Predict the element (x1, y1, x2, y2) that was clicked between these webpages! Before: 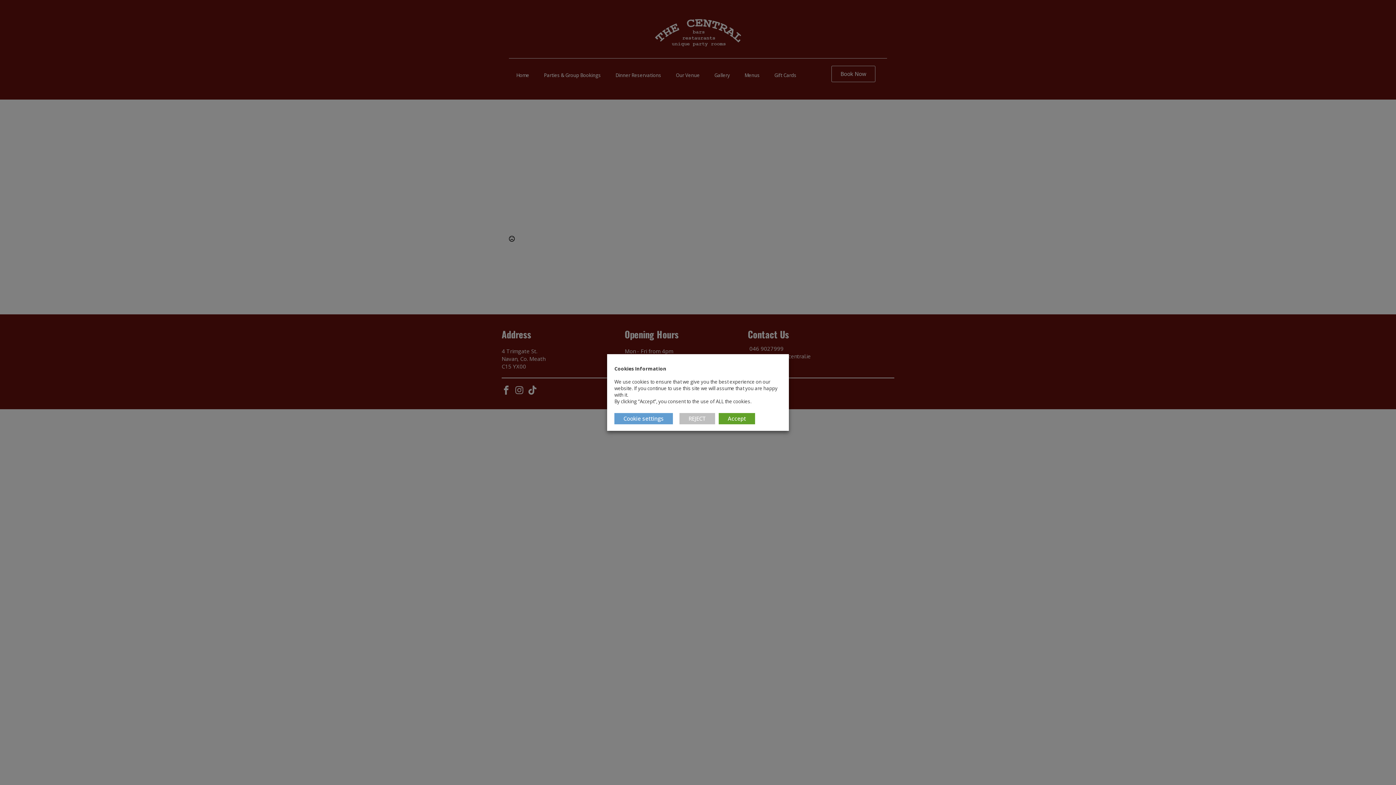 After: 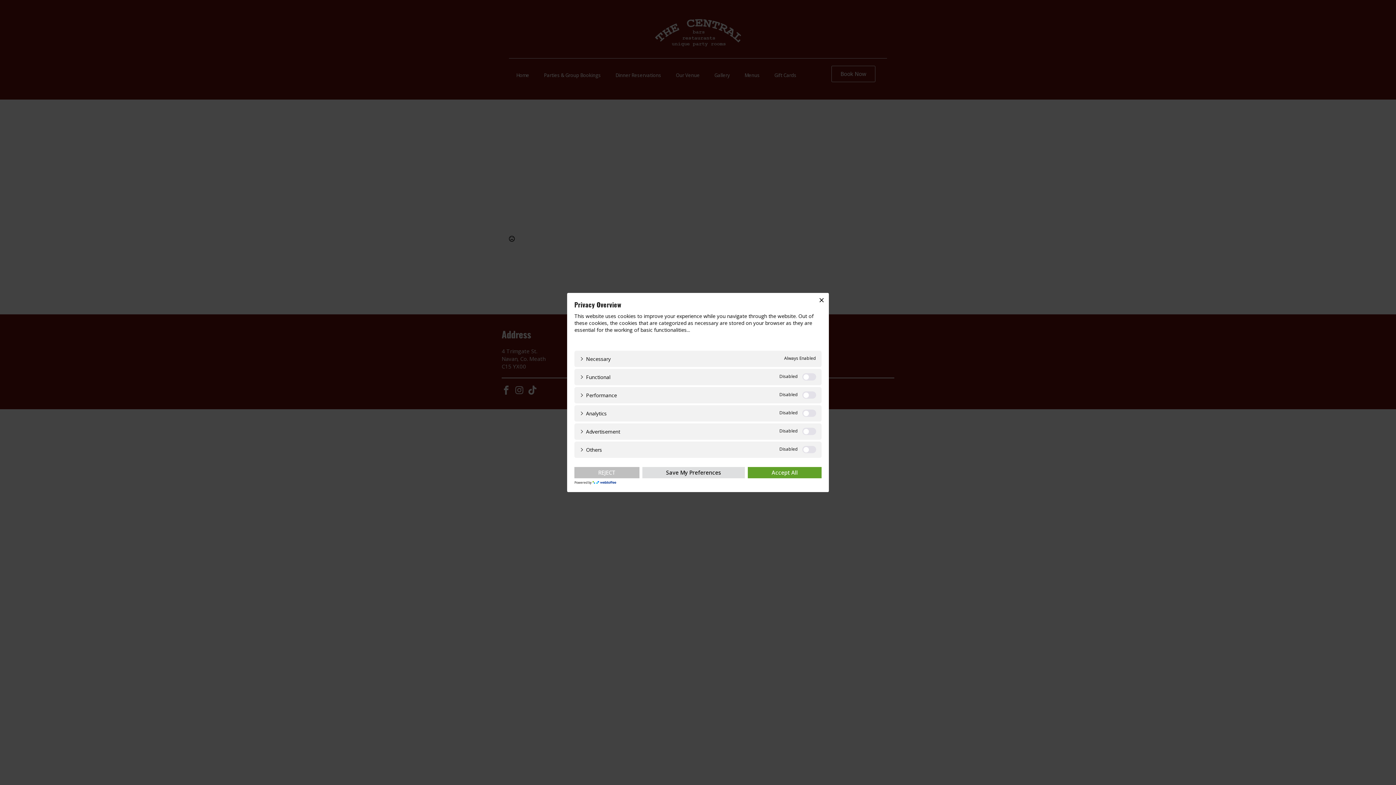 Action: bbox: (614, 413, 673, 424) label: Cookie settings